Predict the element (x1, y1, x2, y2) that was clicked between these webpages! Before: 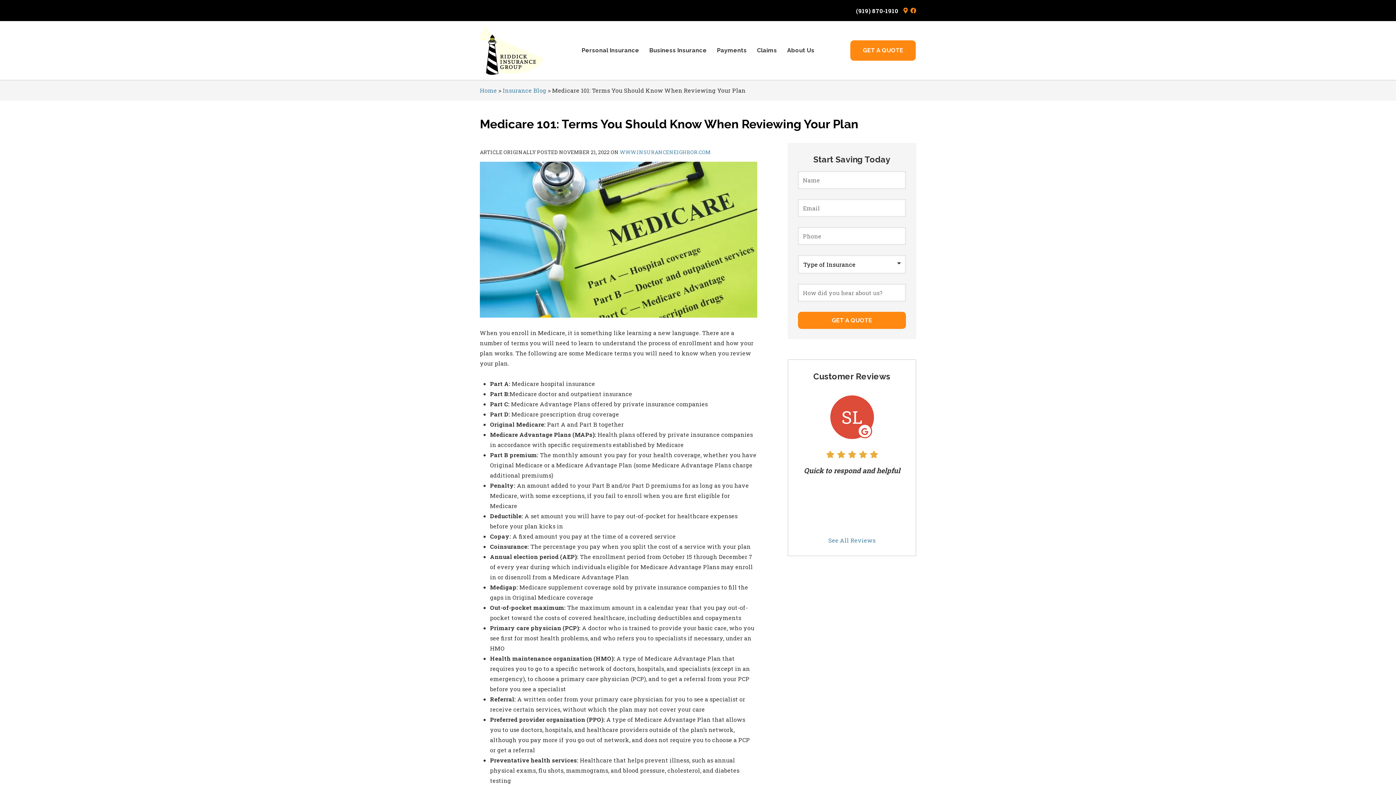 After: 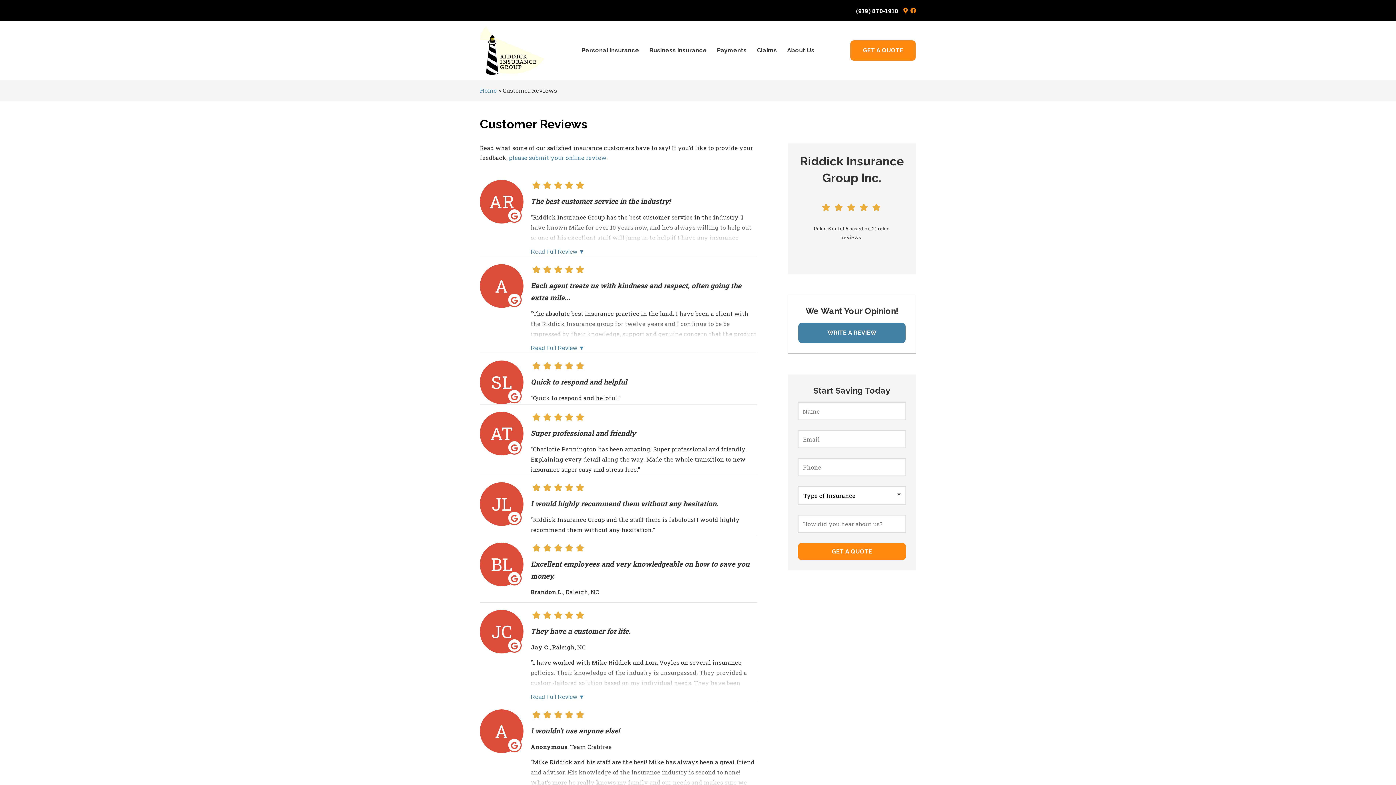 Action: label: See All Reviews bbox: (798, 388, 905, 545)